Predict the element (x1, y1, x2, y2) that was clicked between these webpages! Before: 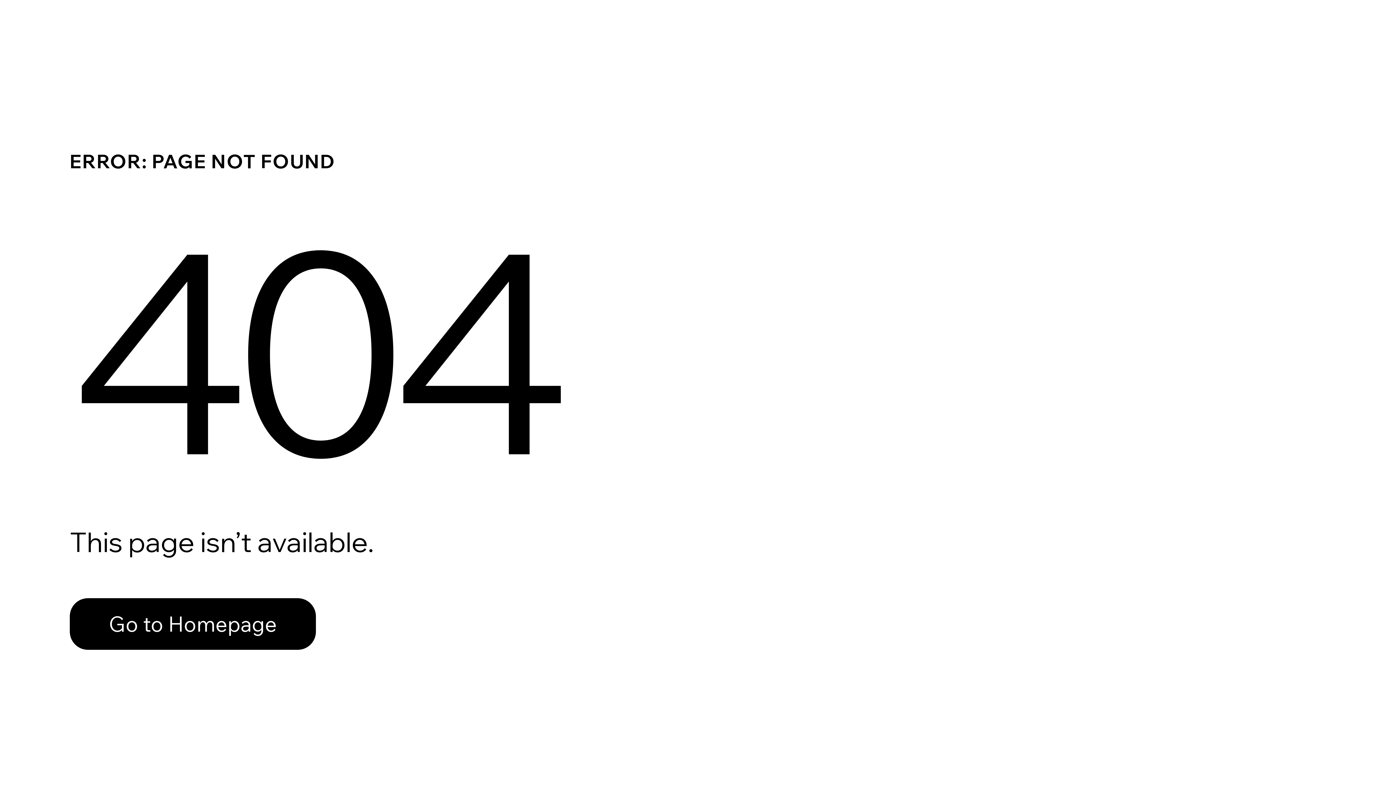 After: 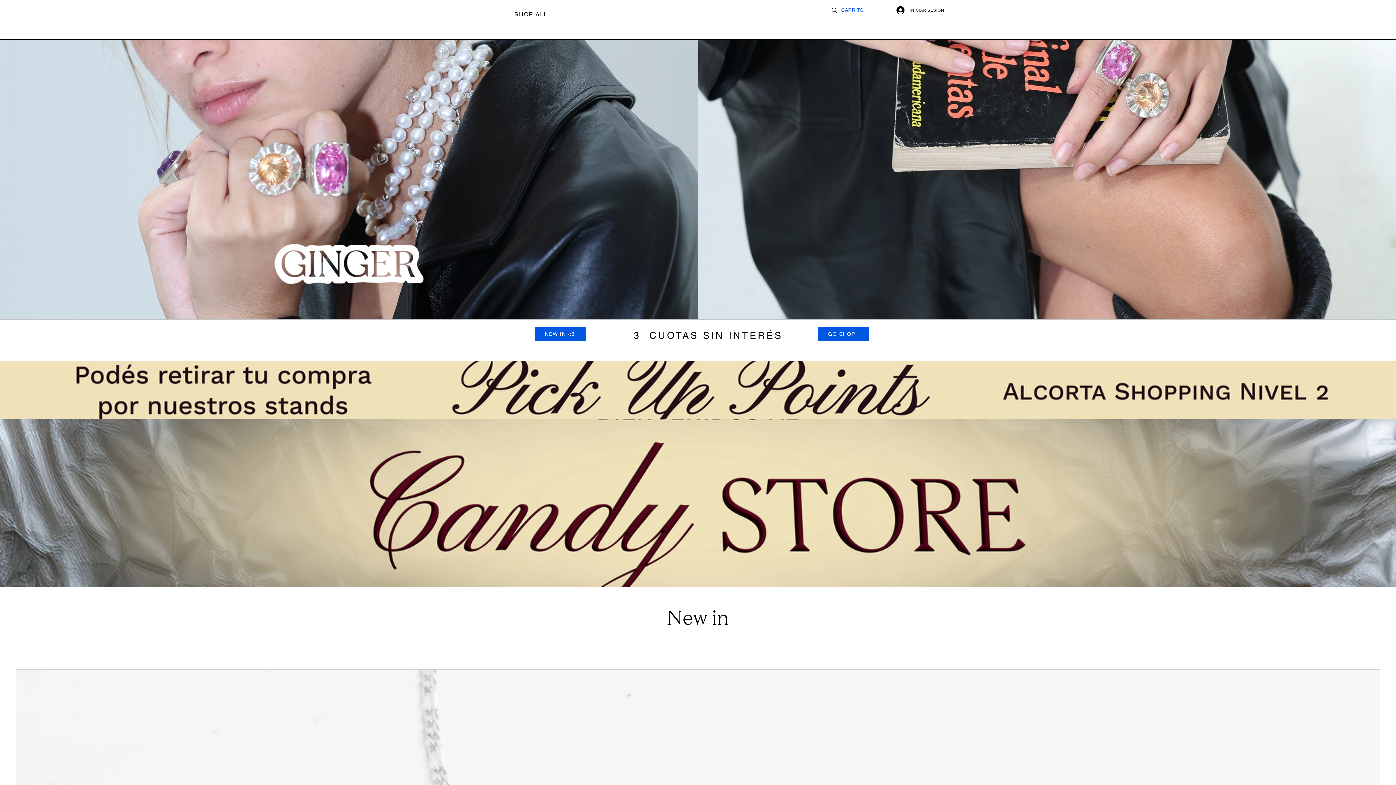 Action: bbox: (69, 582, 768, 659) label: Go to Homepage